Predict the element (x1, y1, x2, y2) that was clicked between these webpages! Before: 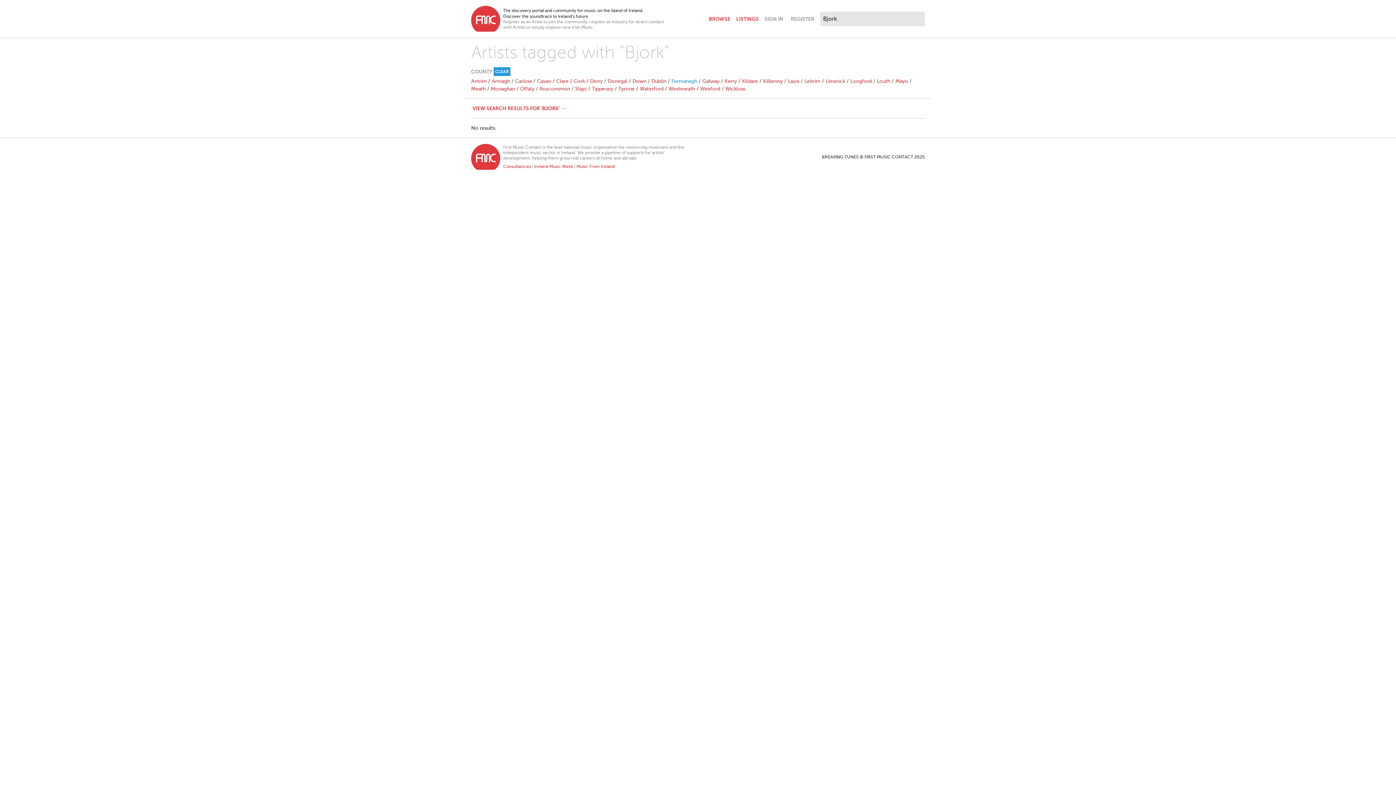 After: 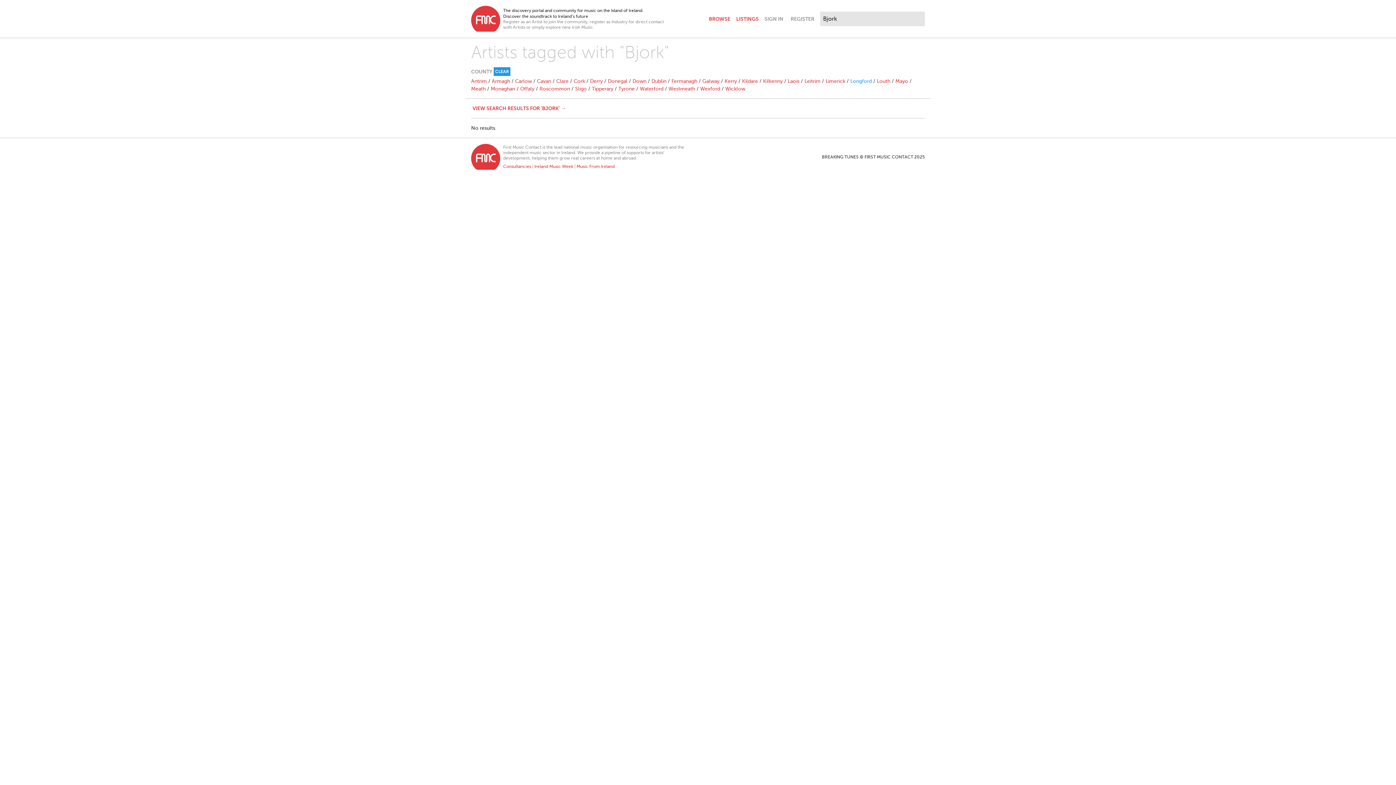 Action: bbox: (850, 78, 872, 84) label: Longford